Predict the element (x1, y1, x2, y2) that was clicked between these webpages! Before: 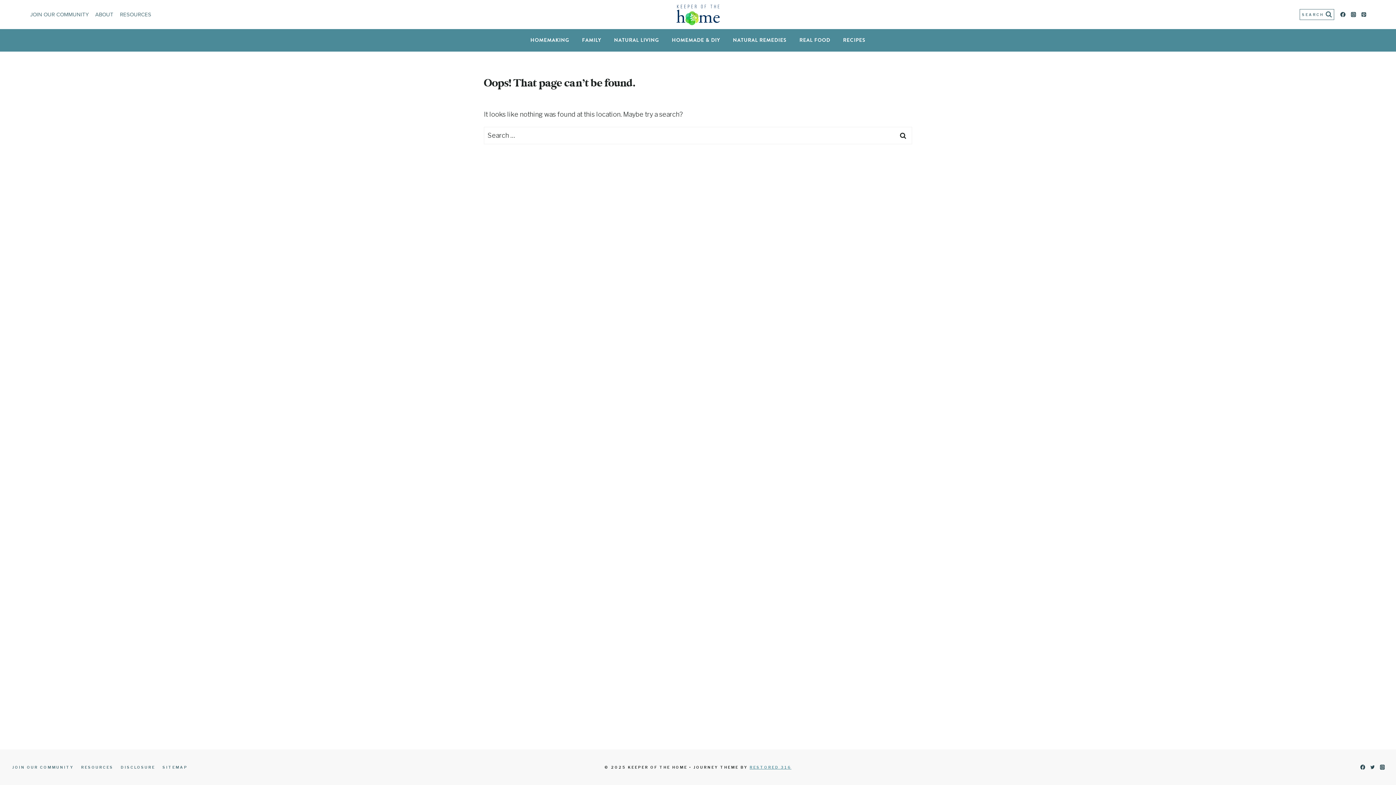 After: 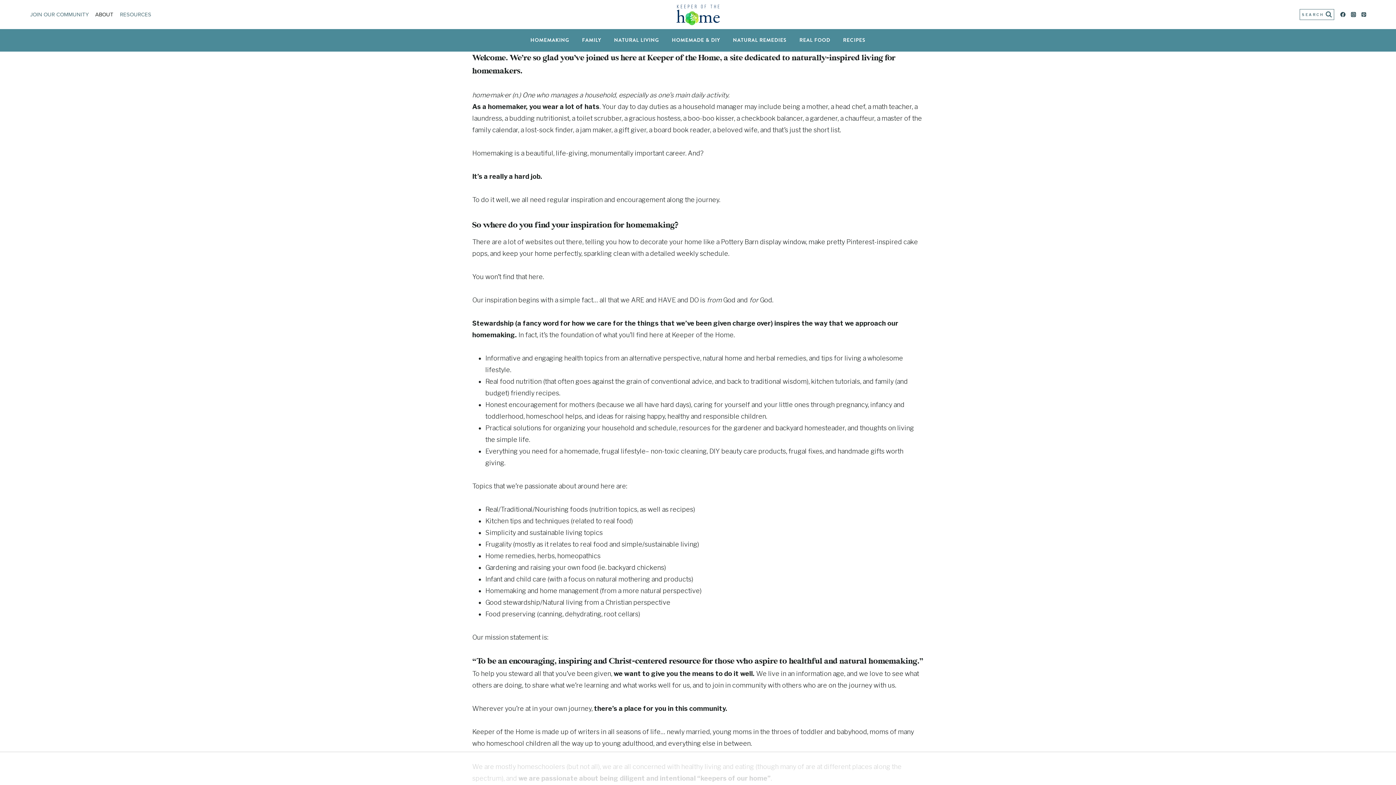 Action: bbox: (92, 6, 116, 22) label: ABOUT